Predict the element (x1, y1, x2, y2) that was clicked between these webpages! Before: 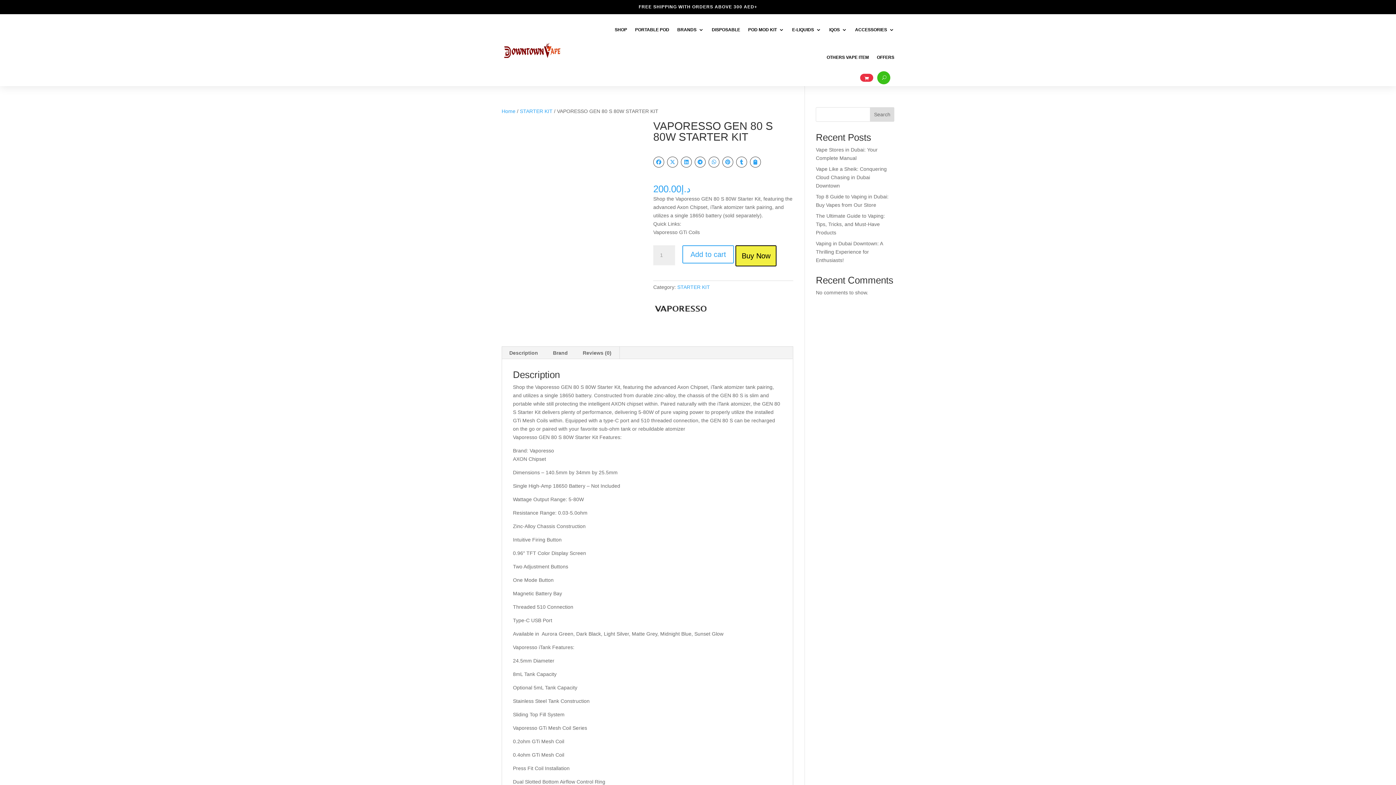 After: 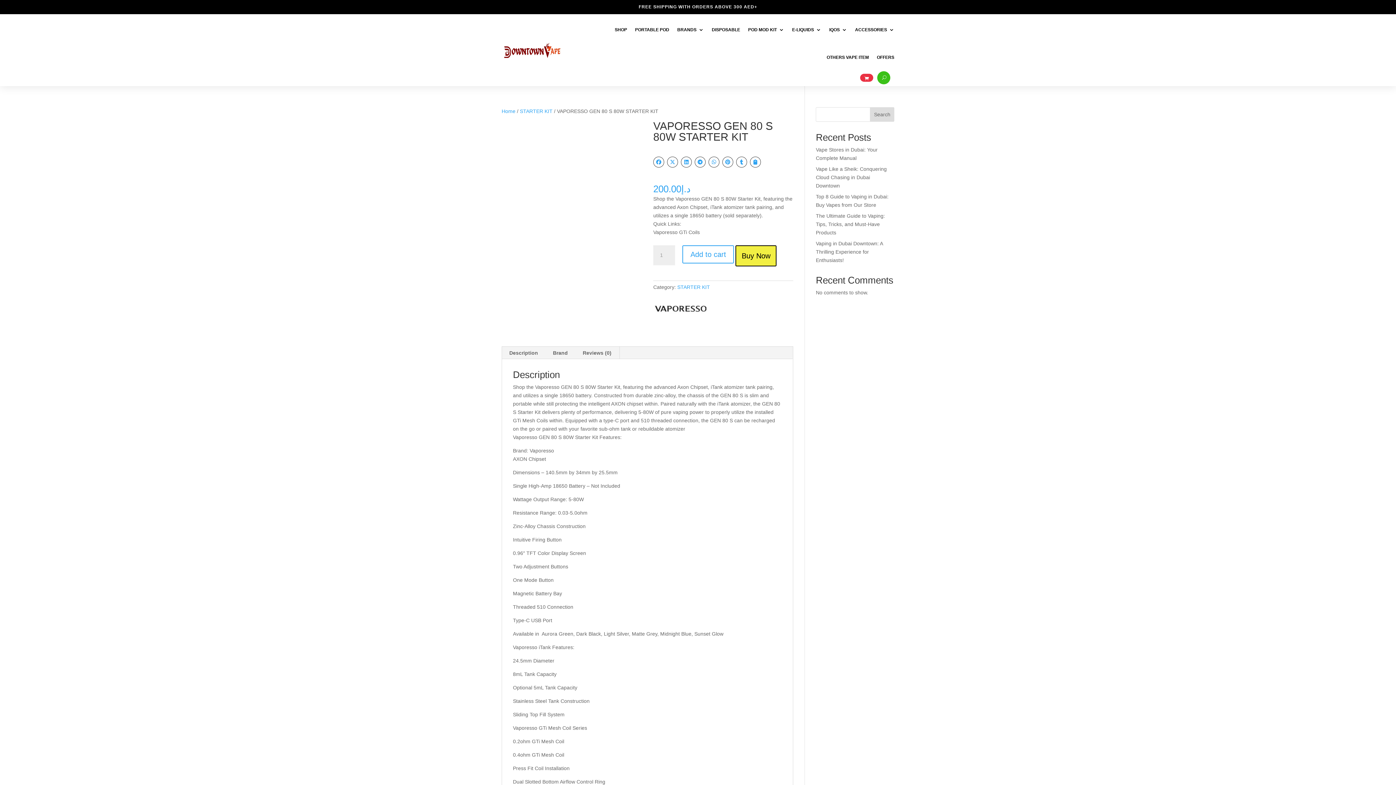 Action: bbox: (667, 156, 678, 167)